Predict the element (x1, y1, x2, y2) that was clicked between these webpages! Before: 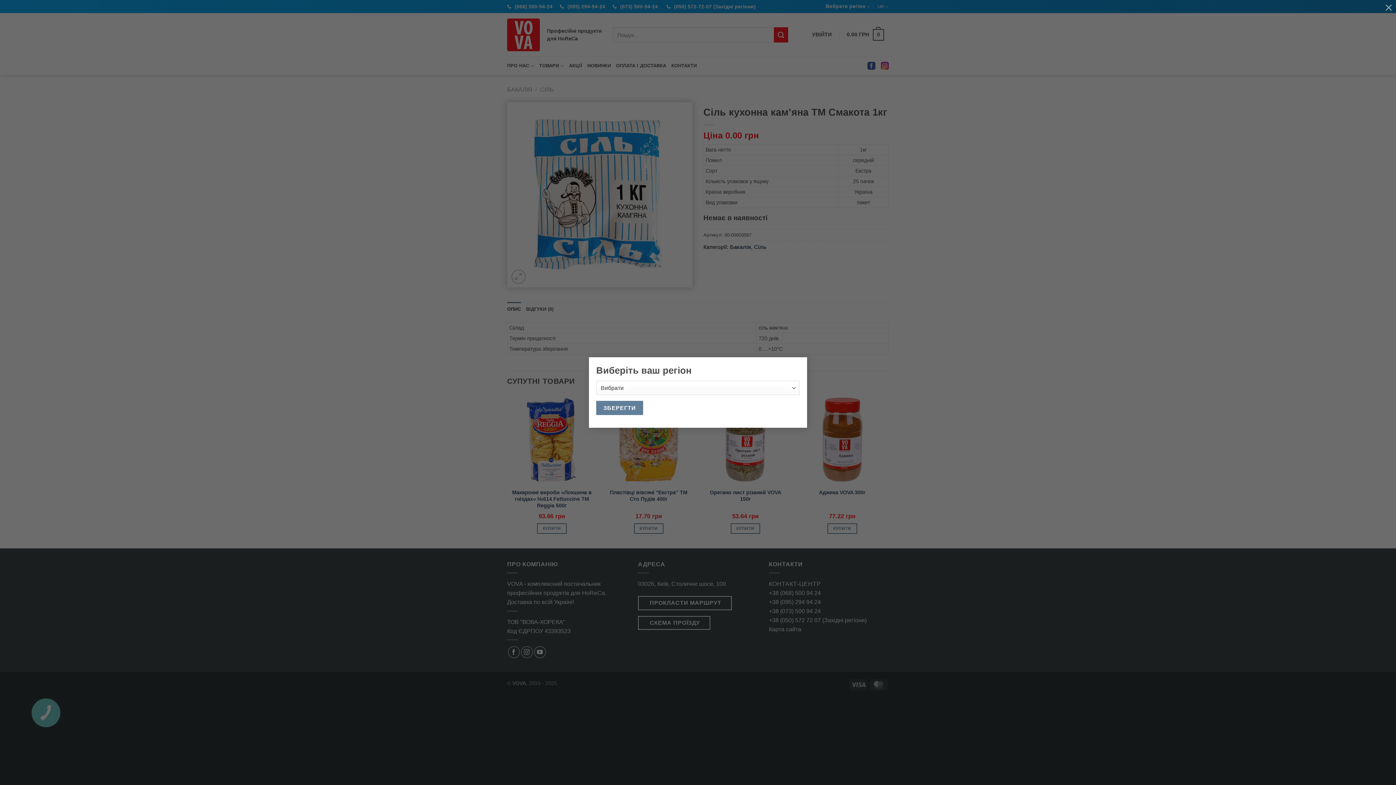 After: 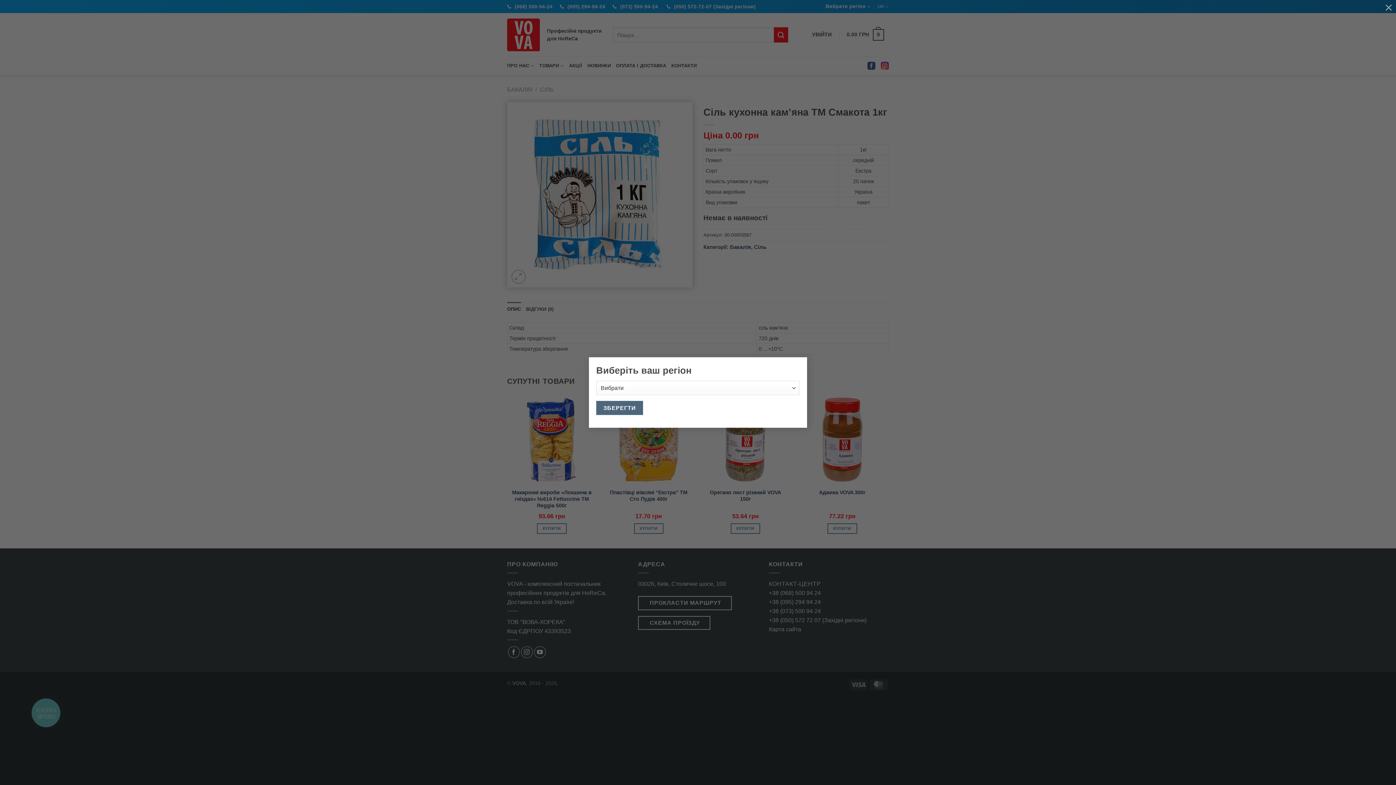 Action: bbox: (596, 391, 643, 405) label: ЗБЕРЕГТИ